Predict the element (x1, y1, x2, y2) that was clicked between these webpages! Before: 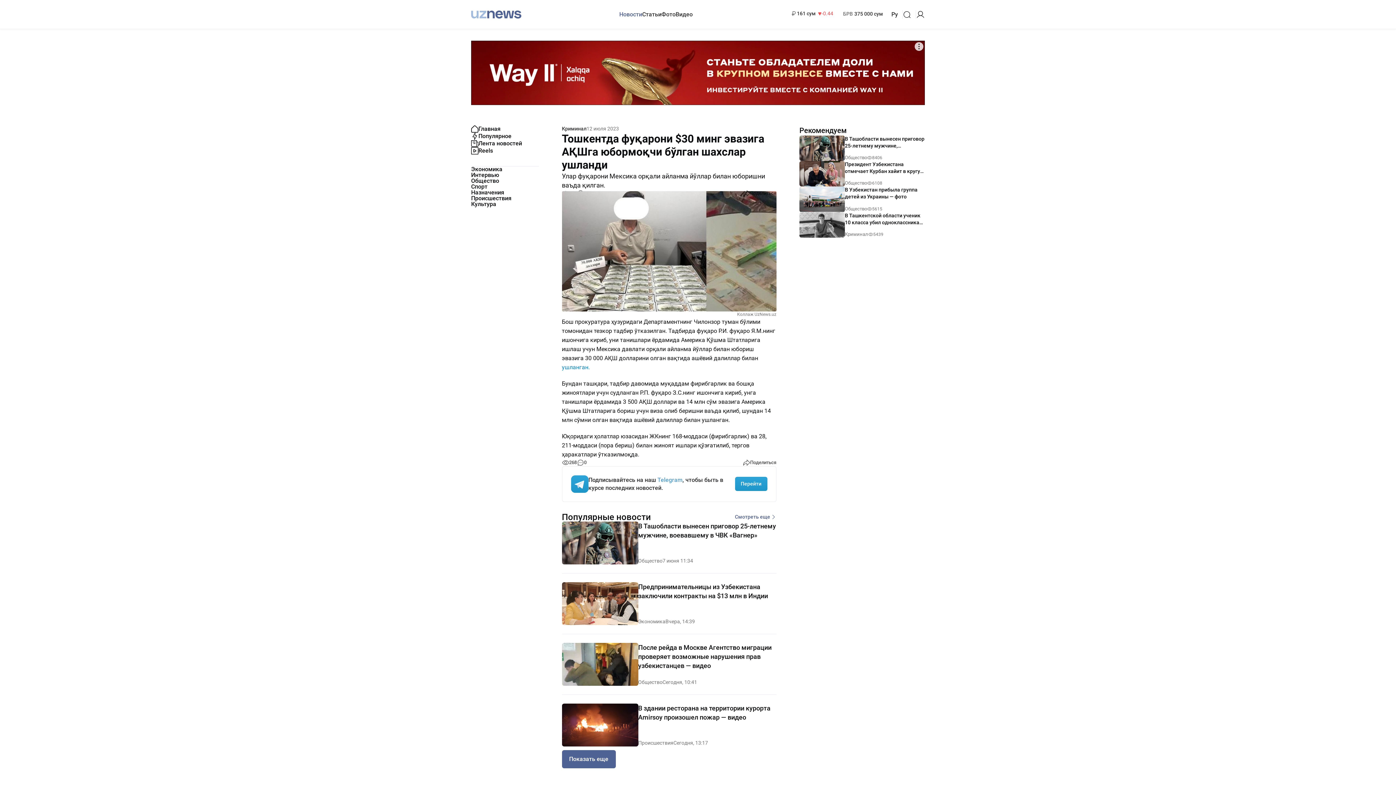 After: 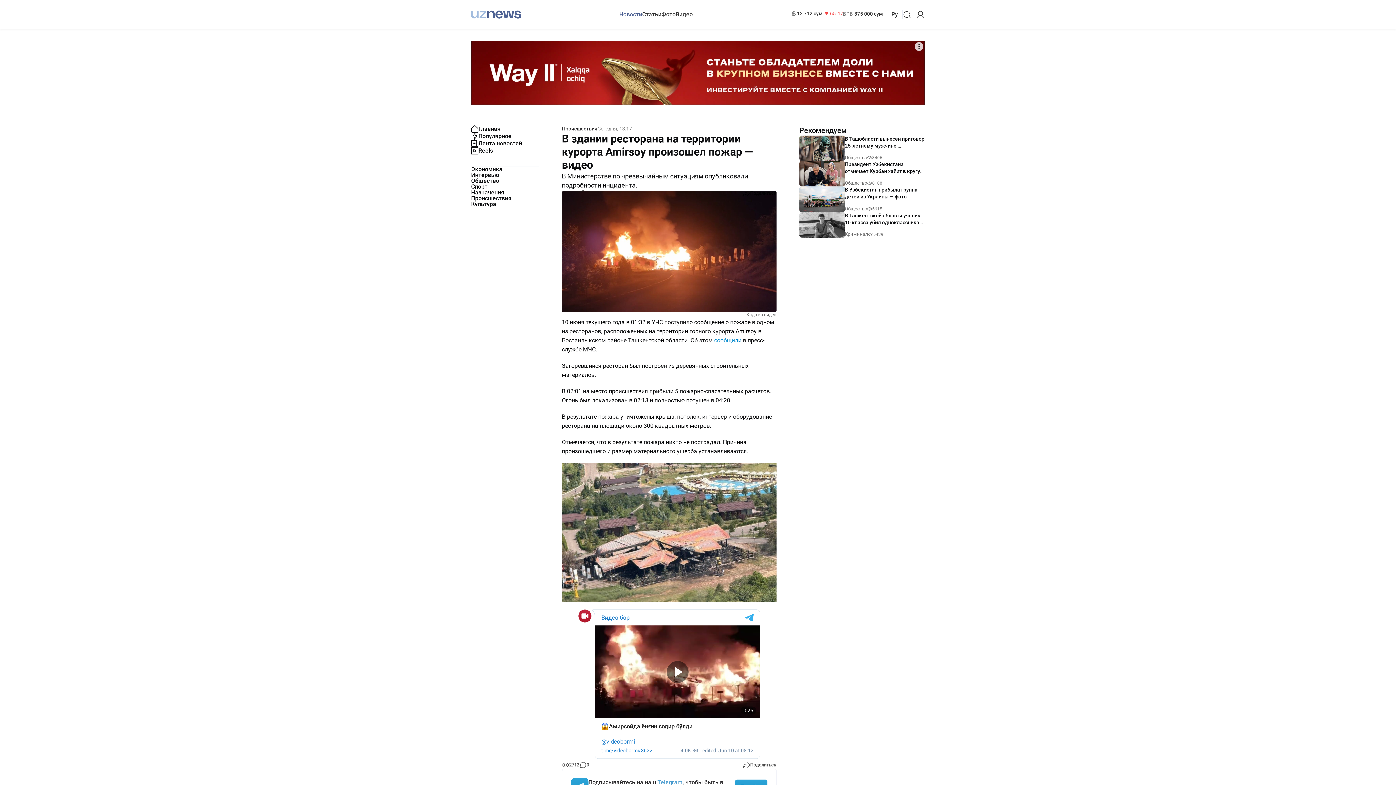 Action: label: В здании ресторана на территории курорта Amirsoy произошел пожар — видео bbox: (638, 703, 776, 722)